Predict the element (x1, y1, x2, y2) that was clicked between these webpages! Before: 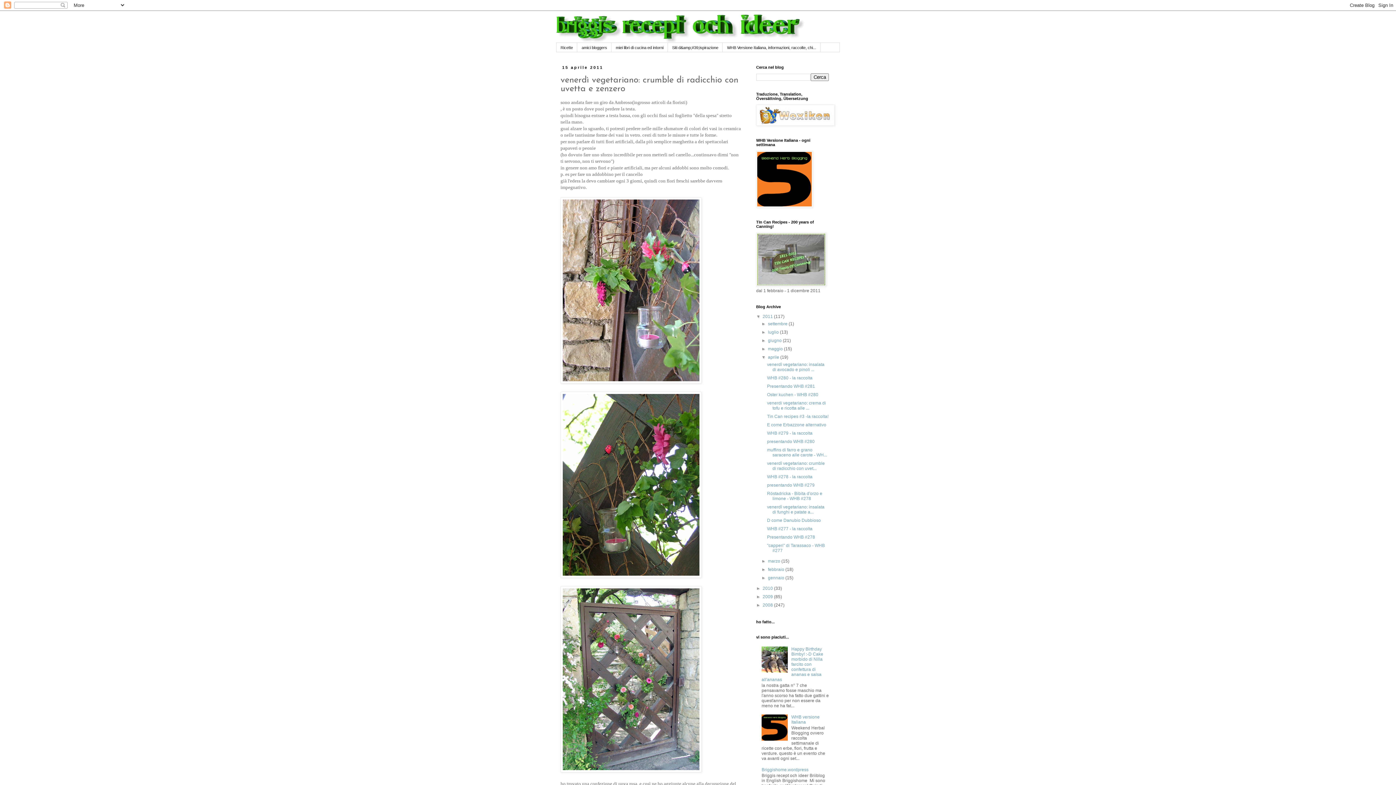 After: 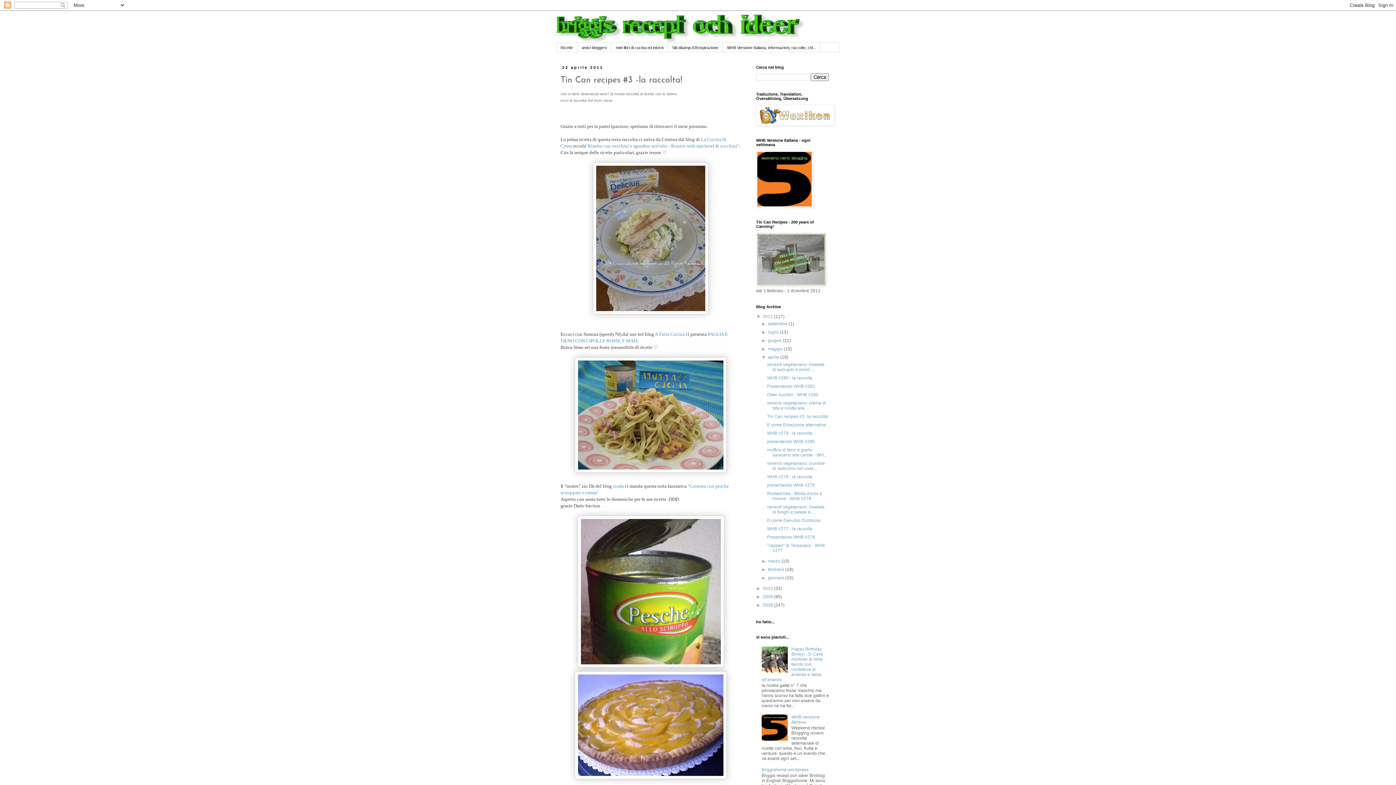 Action: label: Tin Can recipes #3 -la raccolta! bbox: (767, 414, 828, 419)